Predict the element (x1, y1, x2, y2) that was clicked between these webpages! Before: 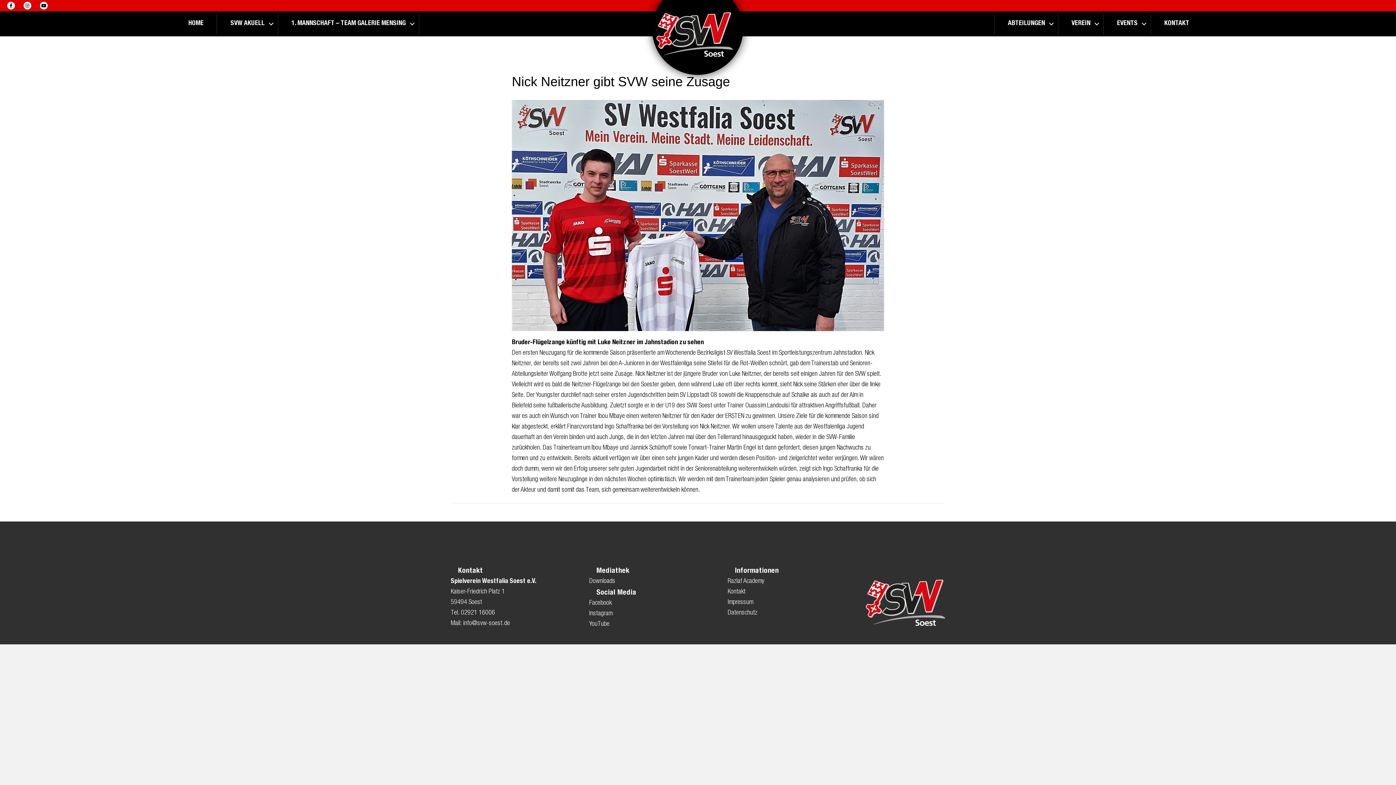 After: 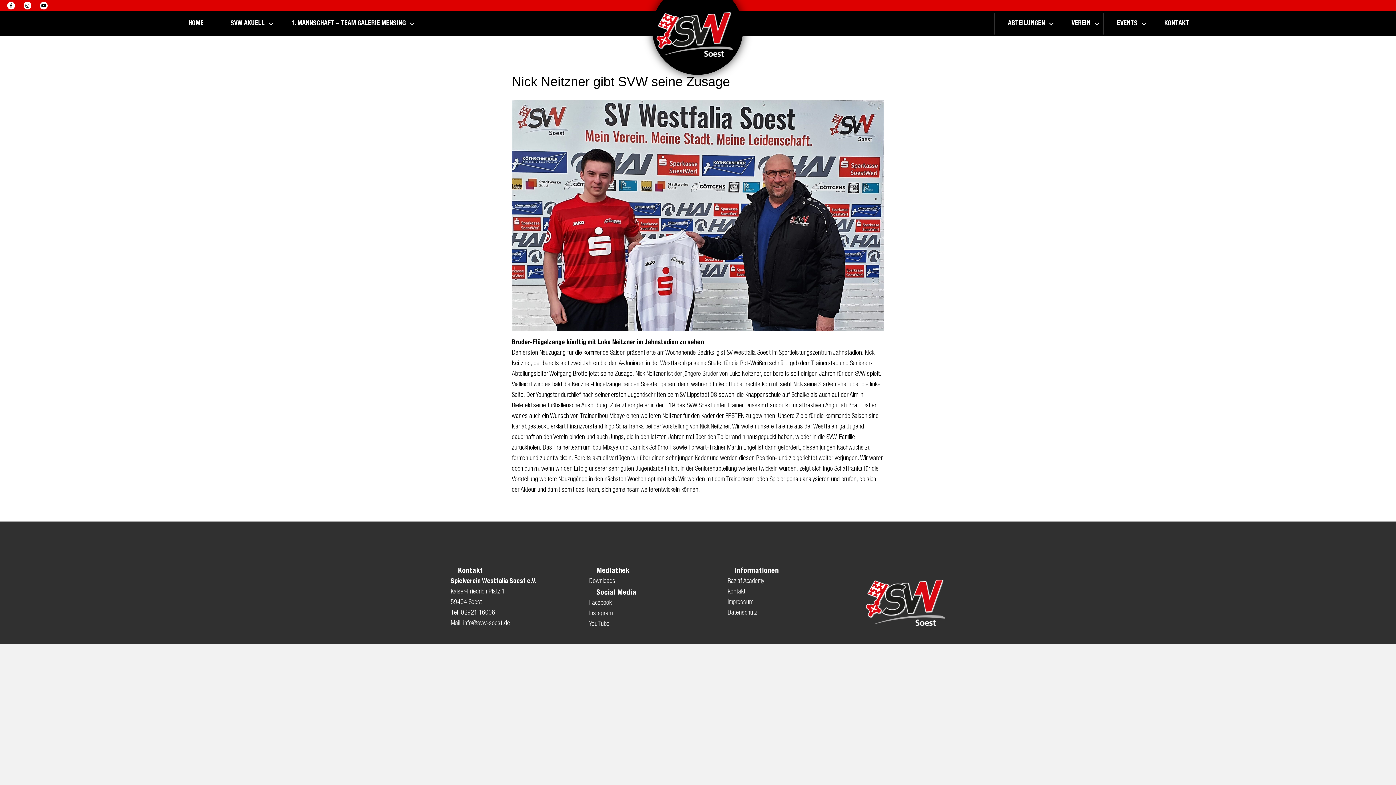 Action: bbox: (461, 610, 495, 616) label: 02921 16006